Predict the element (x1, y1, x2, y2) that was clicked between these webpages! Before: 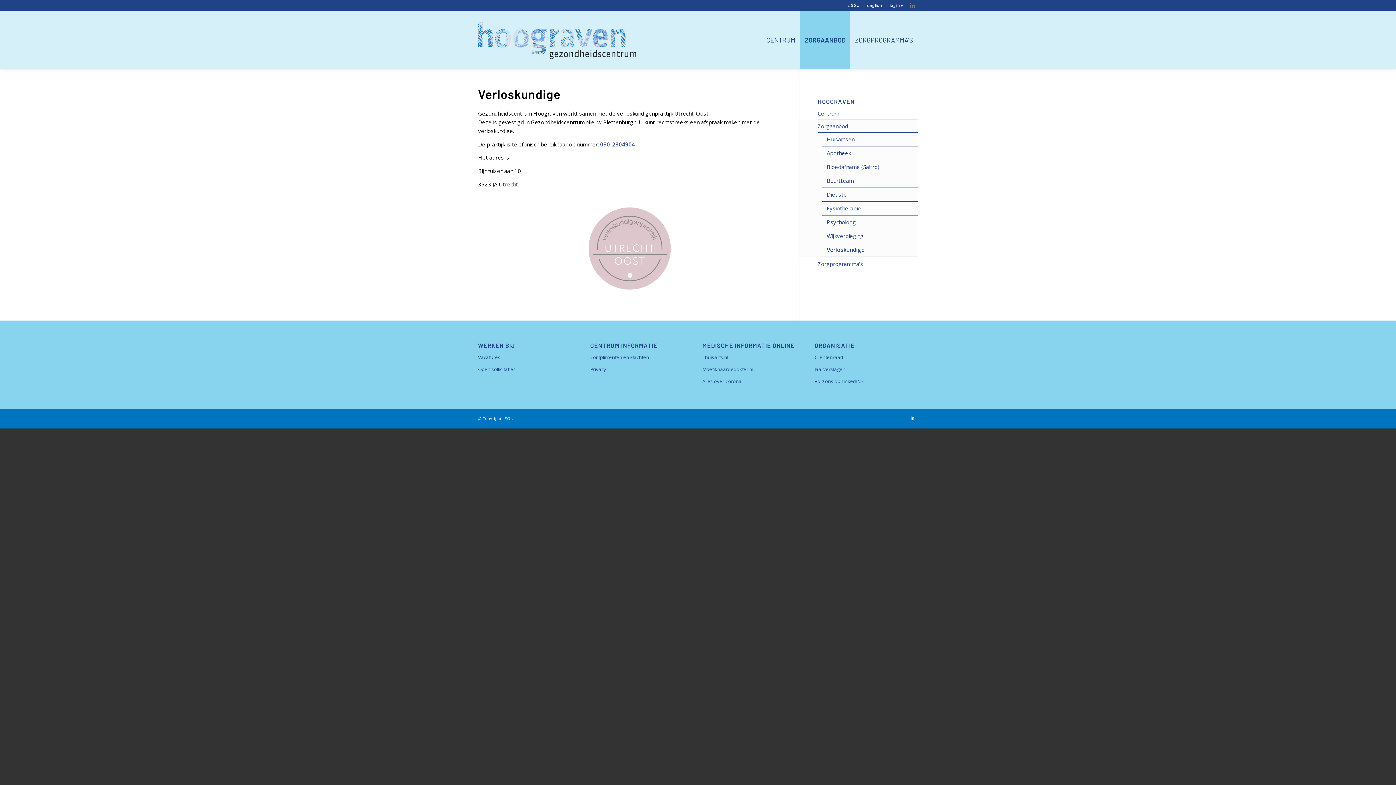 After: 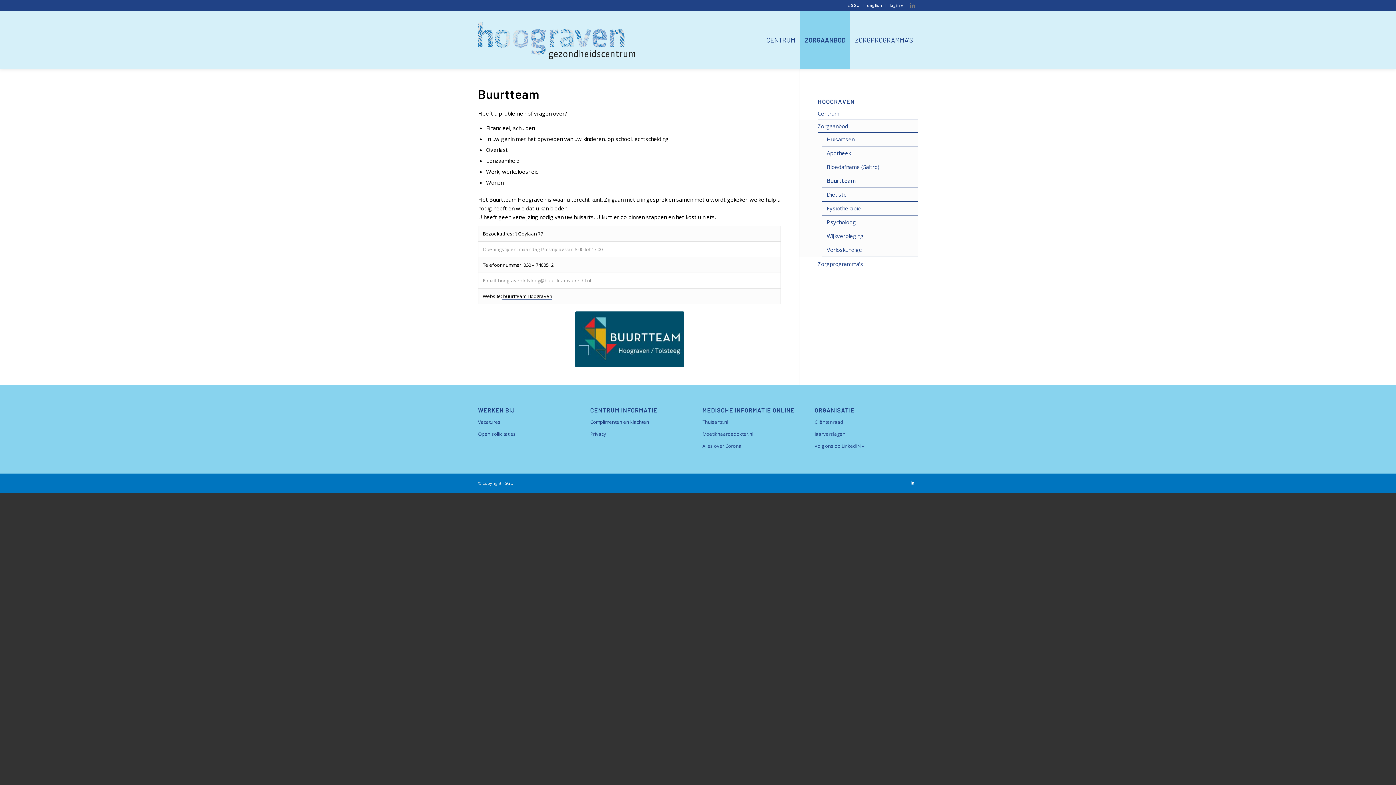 Action: label: Buurtteam bbox: (822, 174, 918, 188)